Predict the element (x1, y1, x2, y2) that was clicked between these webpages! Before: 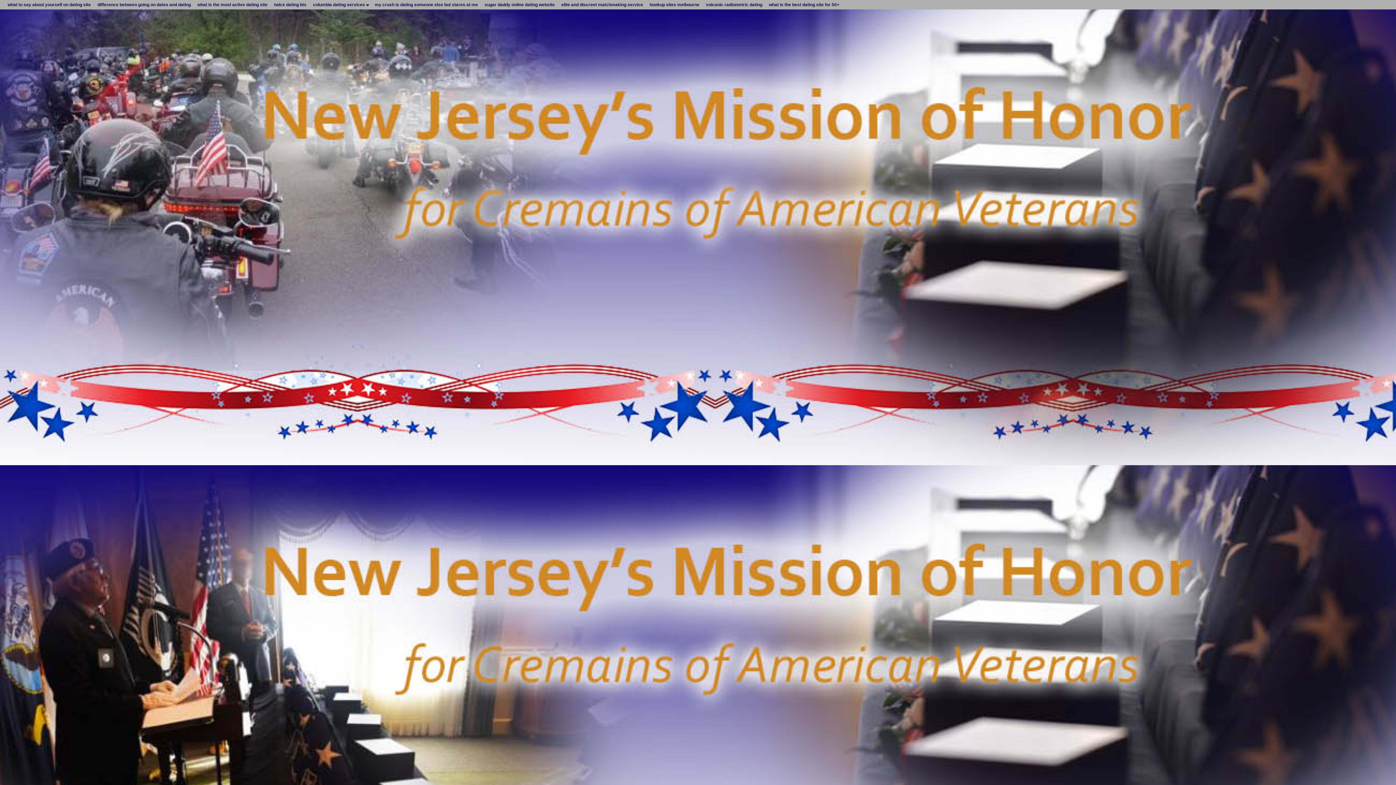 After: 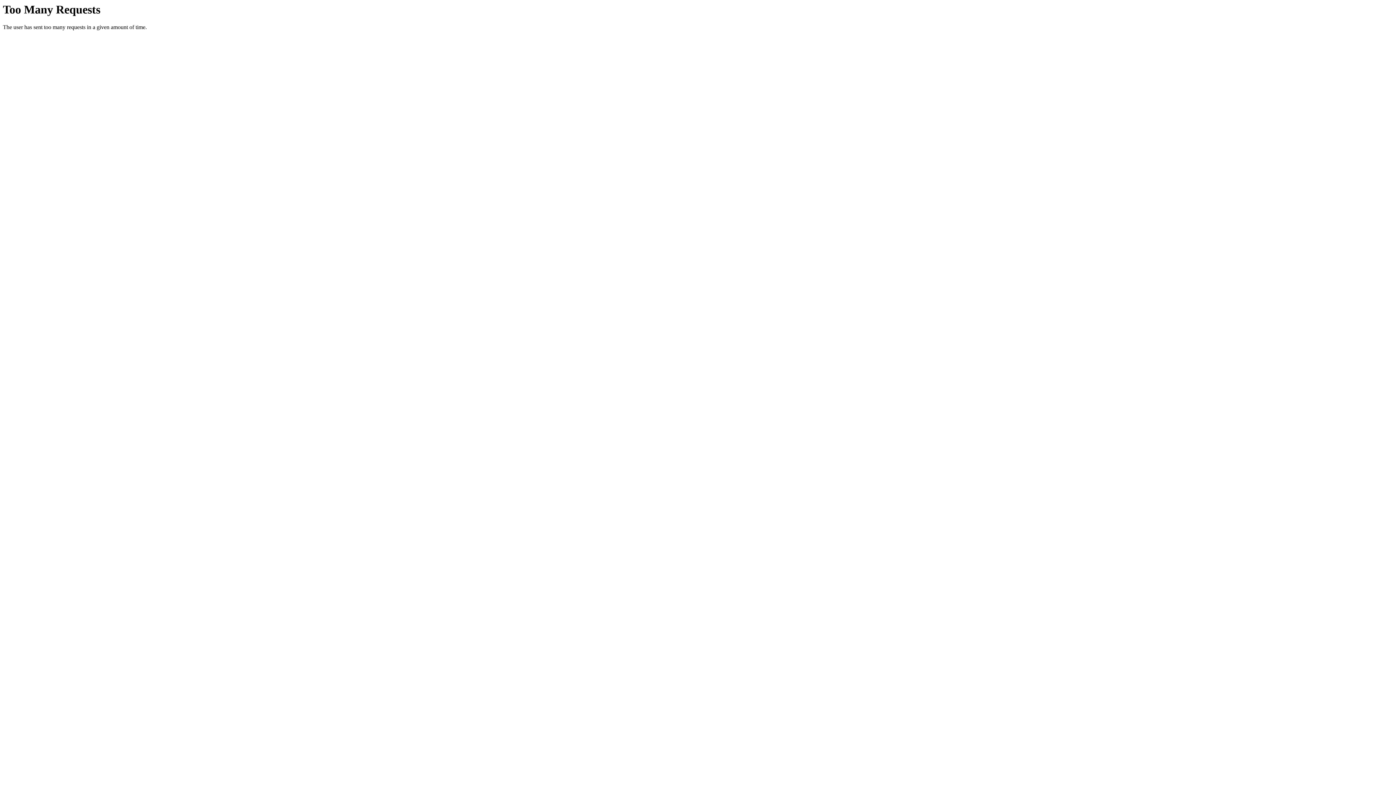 Action: bbox: (4, 0, 94, 9) label: what to say about yourself on dating site